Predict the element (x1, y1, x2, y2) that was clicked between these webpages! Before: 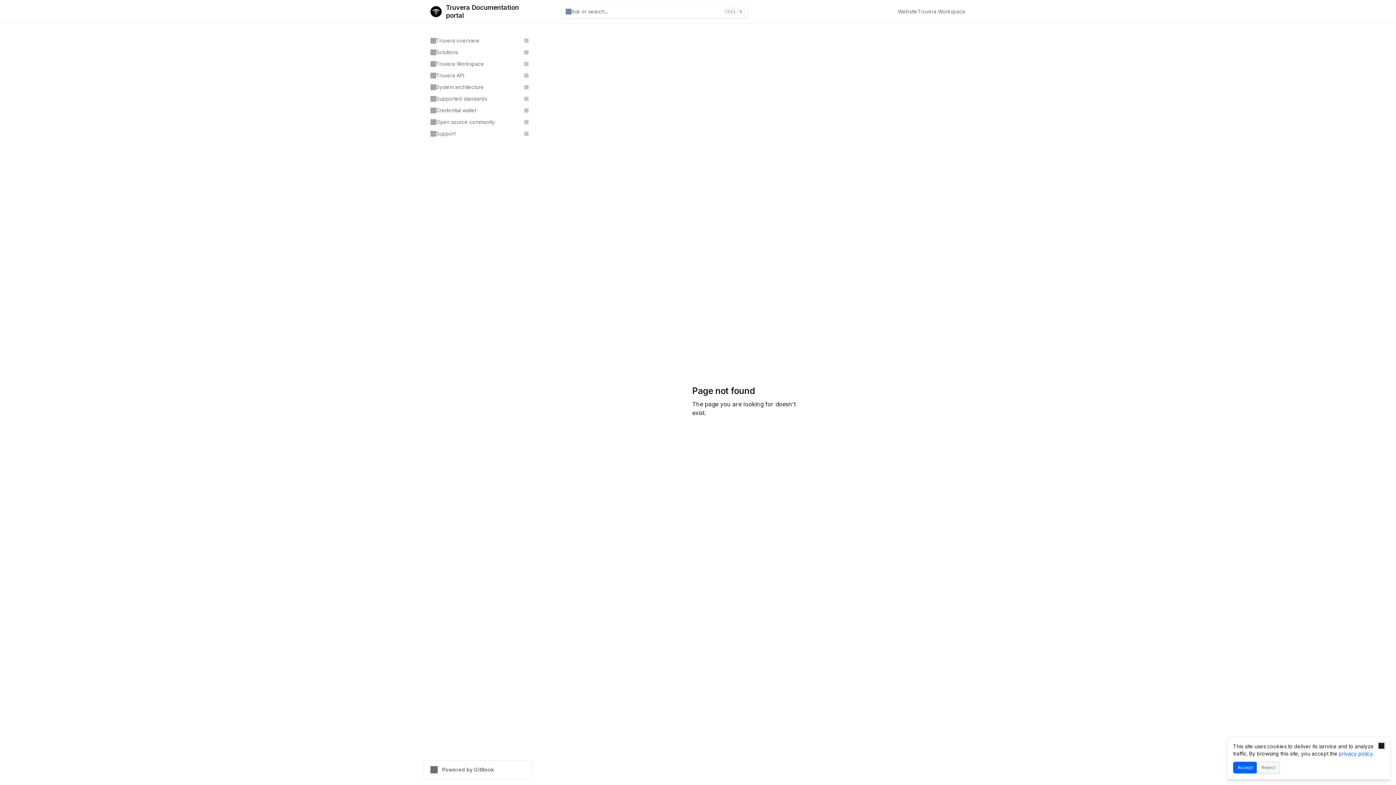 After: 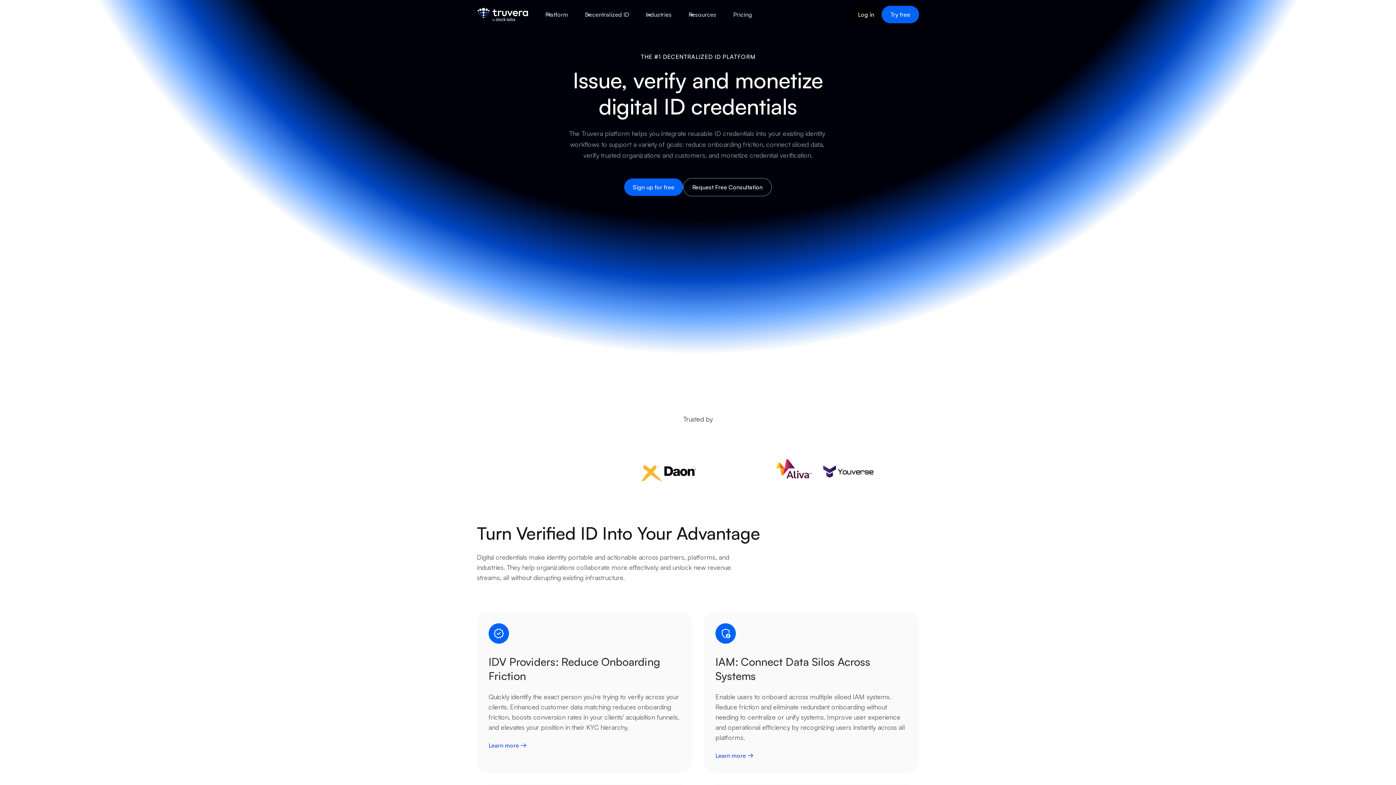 Action: bbox: (898, 8, 917, 15) label: Website